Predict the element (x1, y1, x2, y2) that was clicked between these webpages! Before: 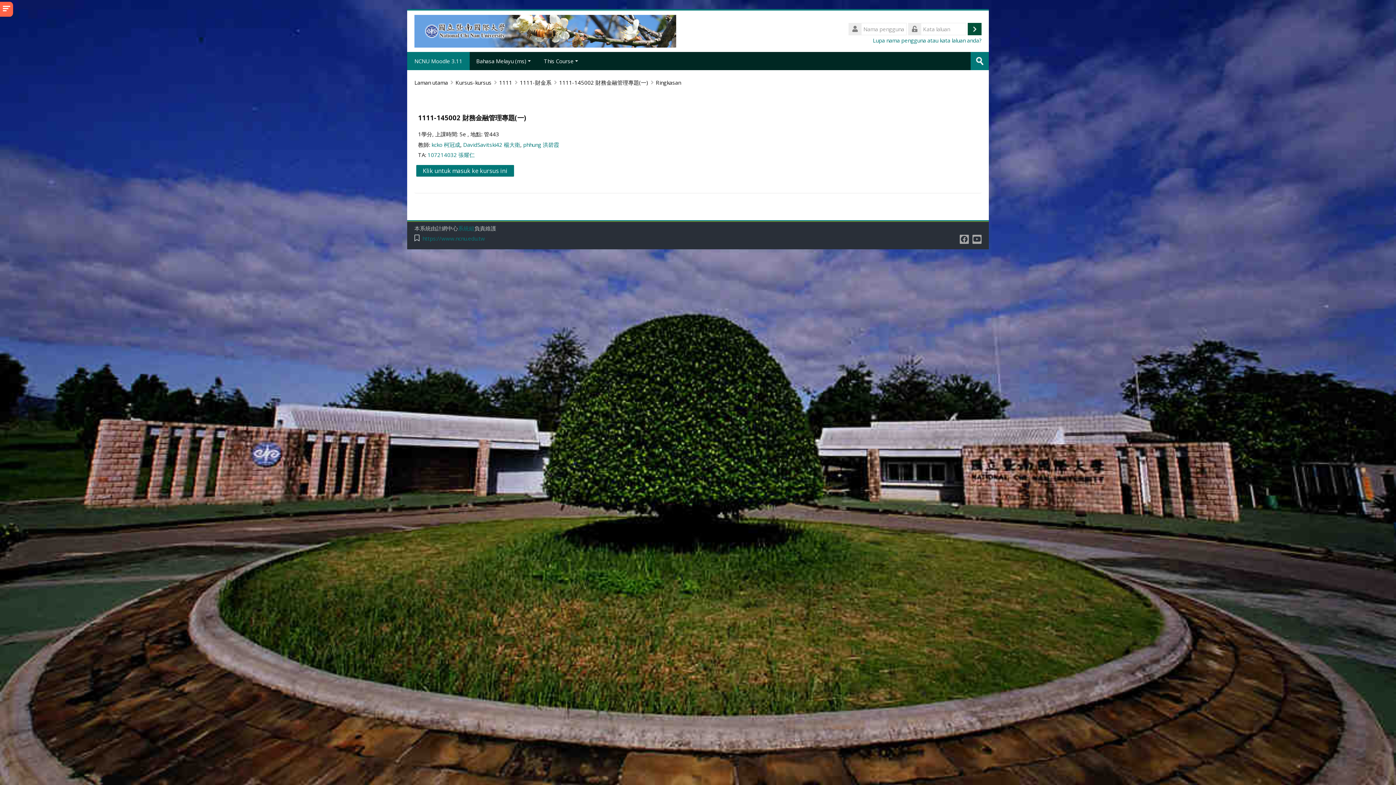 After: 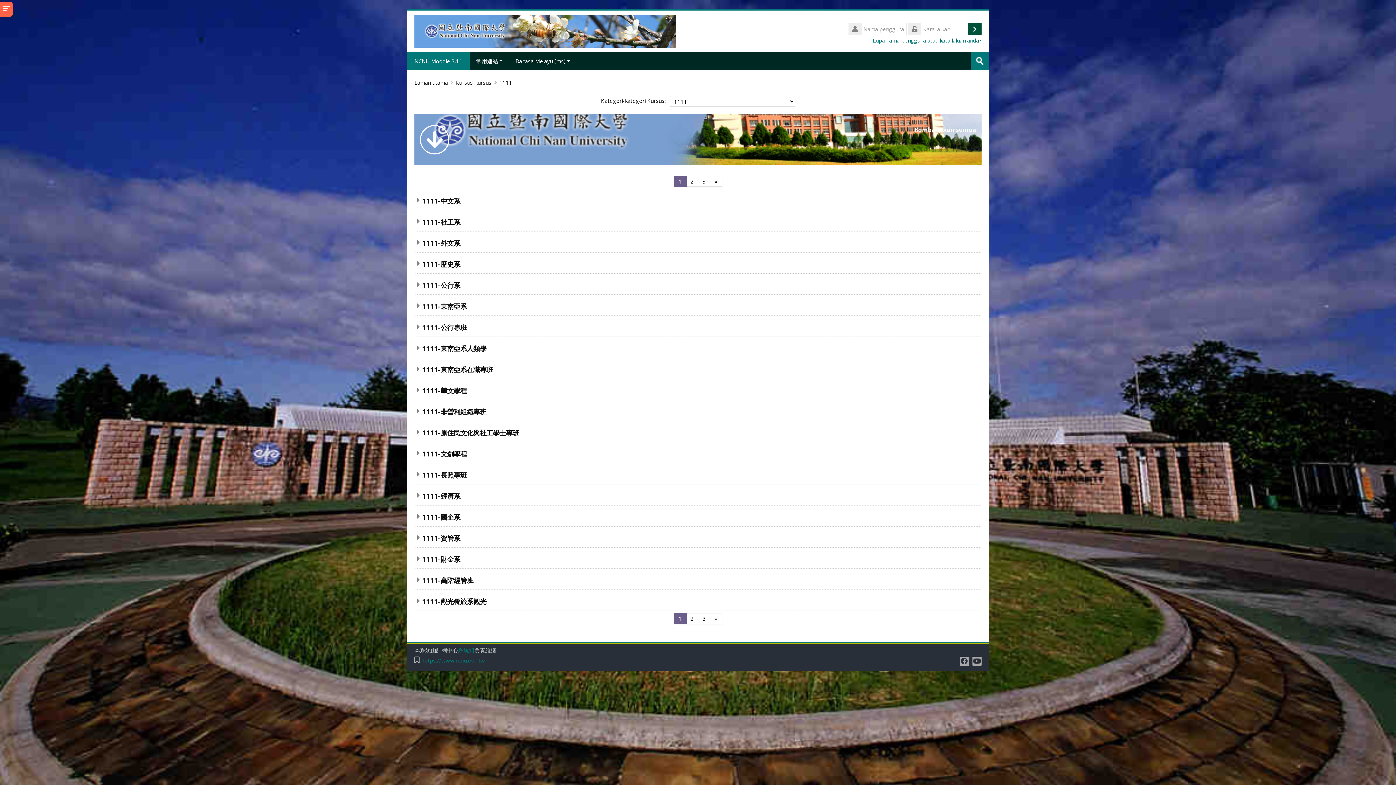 Action: label: 1111 bbox: (499, 78, 512, 86)